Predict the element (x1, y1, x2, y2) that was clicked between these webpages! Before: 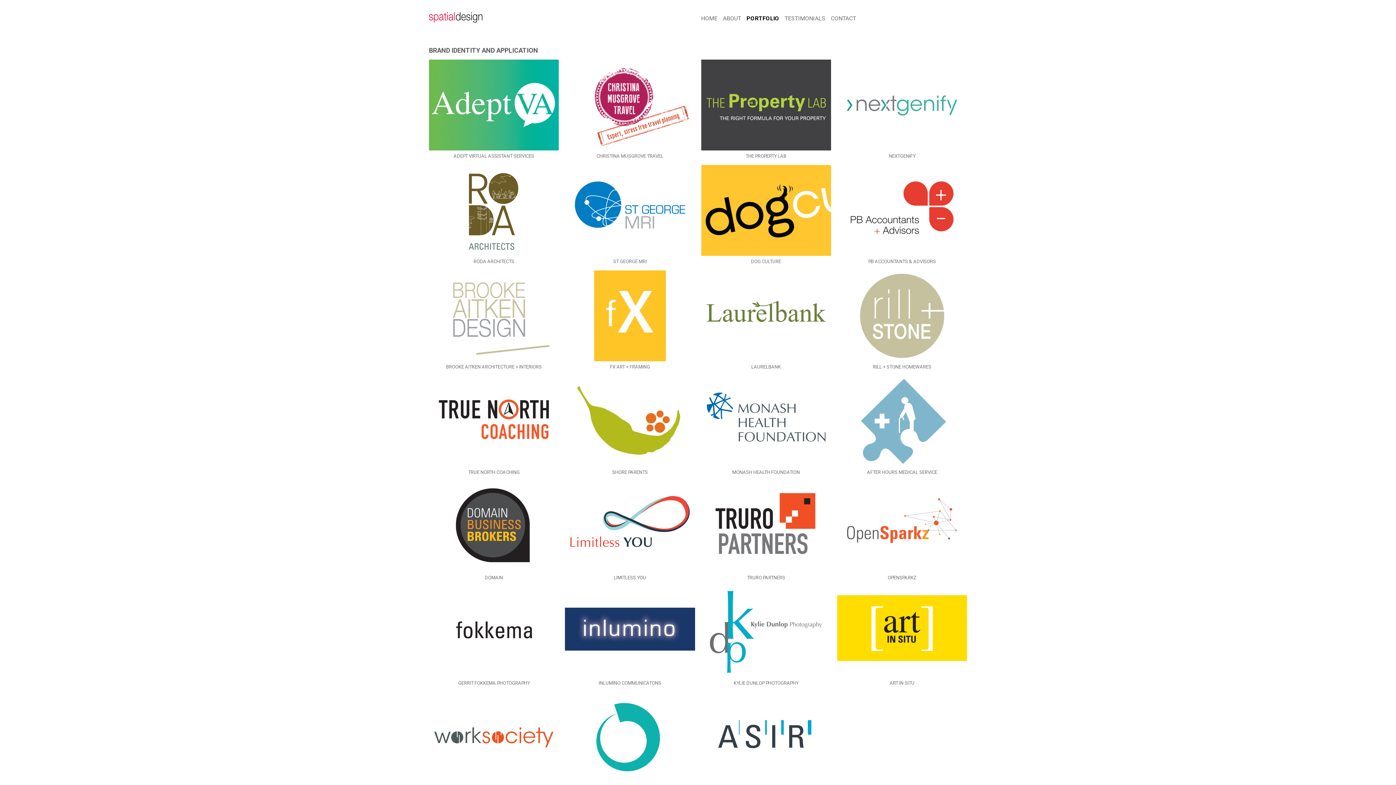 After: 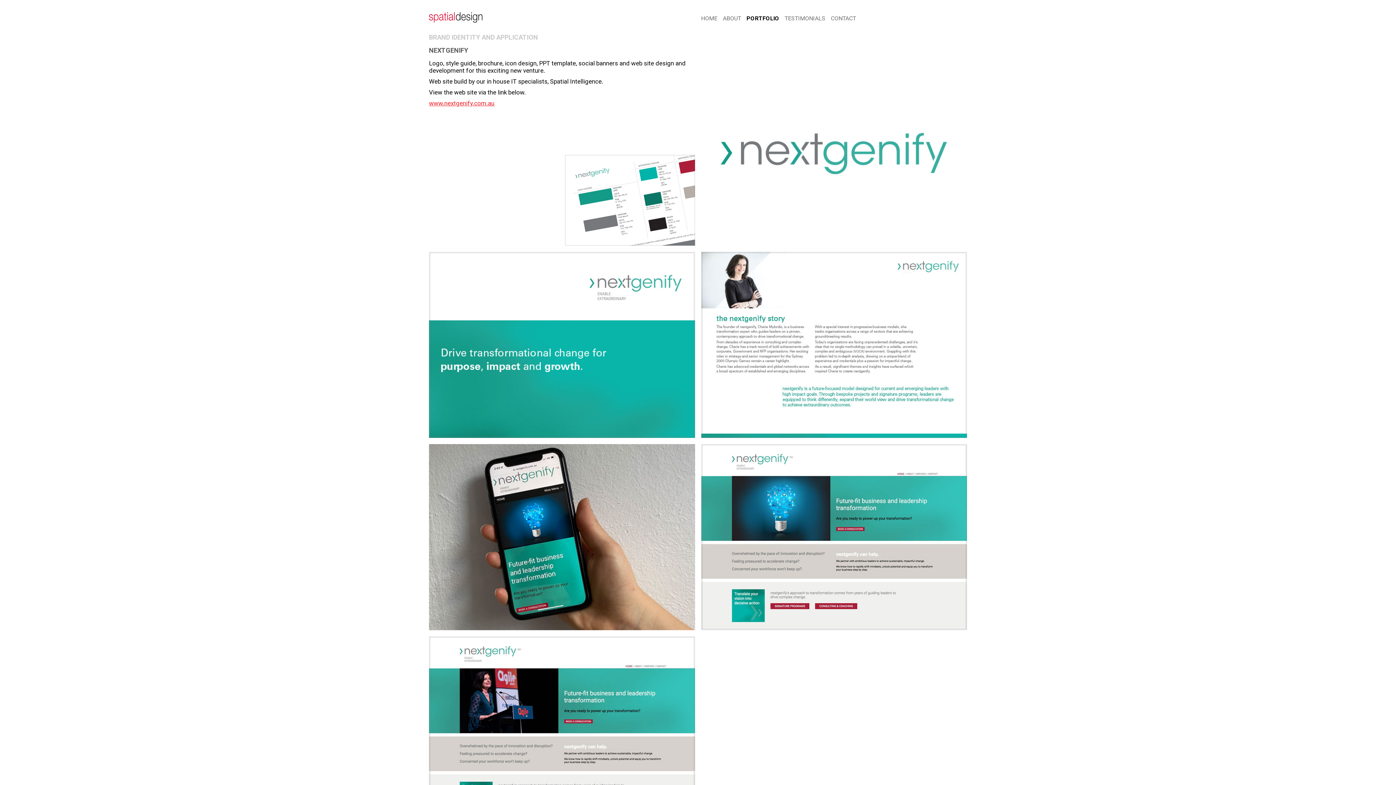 Action: bbox: (837, 59, 967, 158) label: NEXTGENIFY